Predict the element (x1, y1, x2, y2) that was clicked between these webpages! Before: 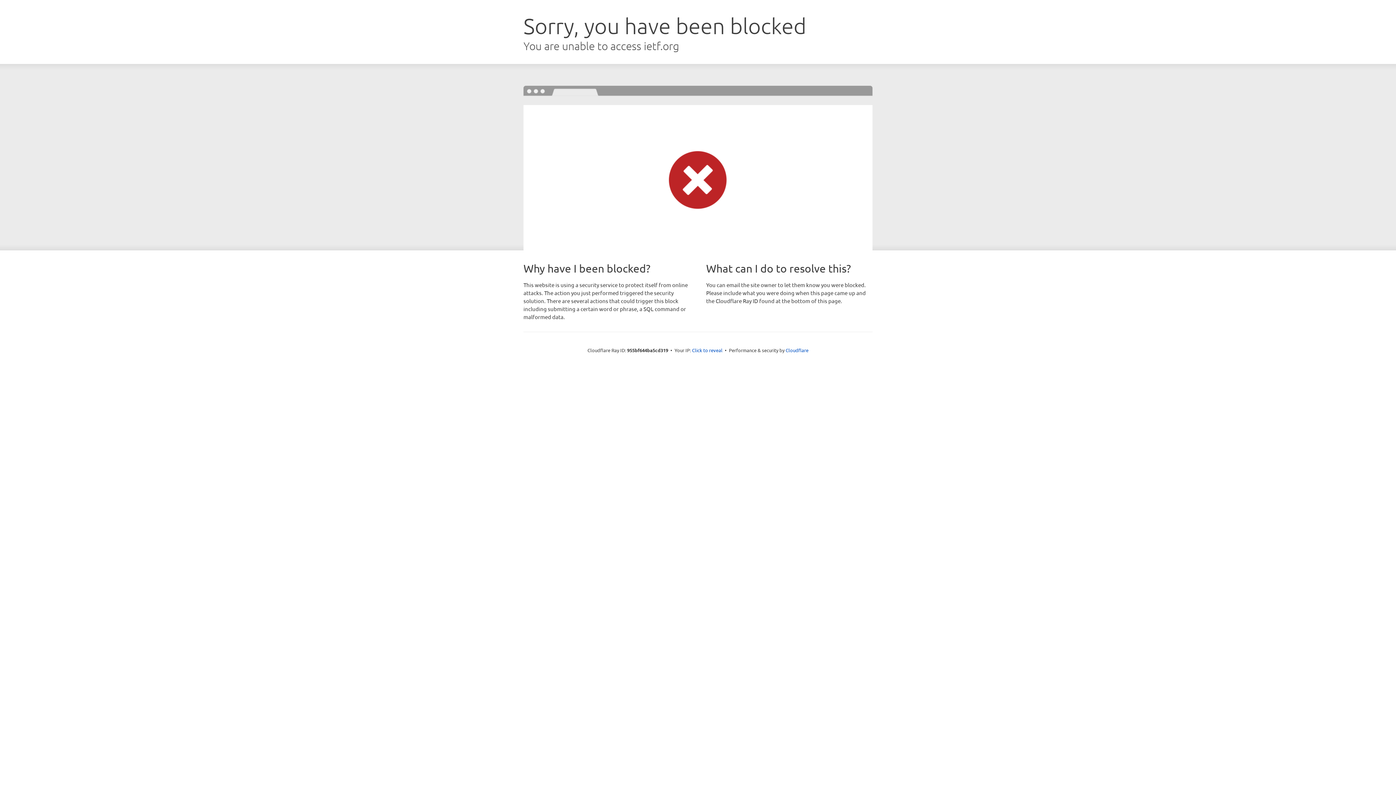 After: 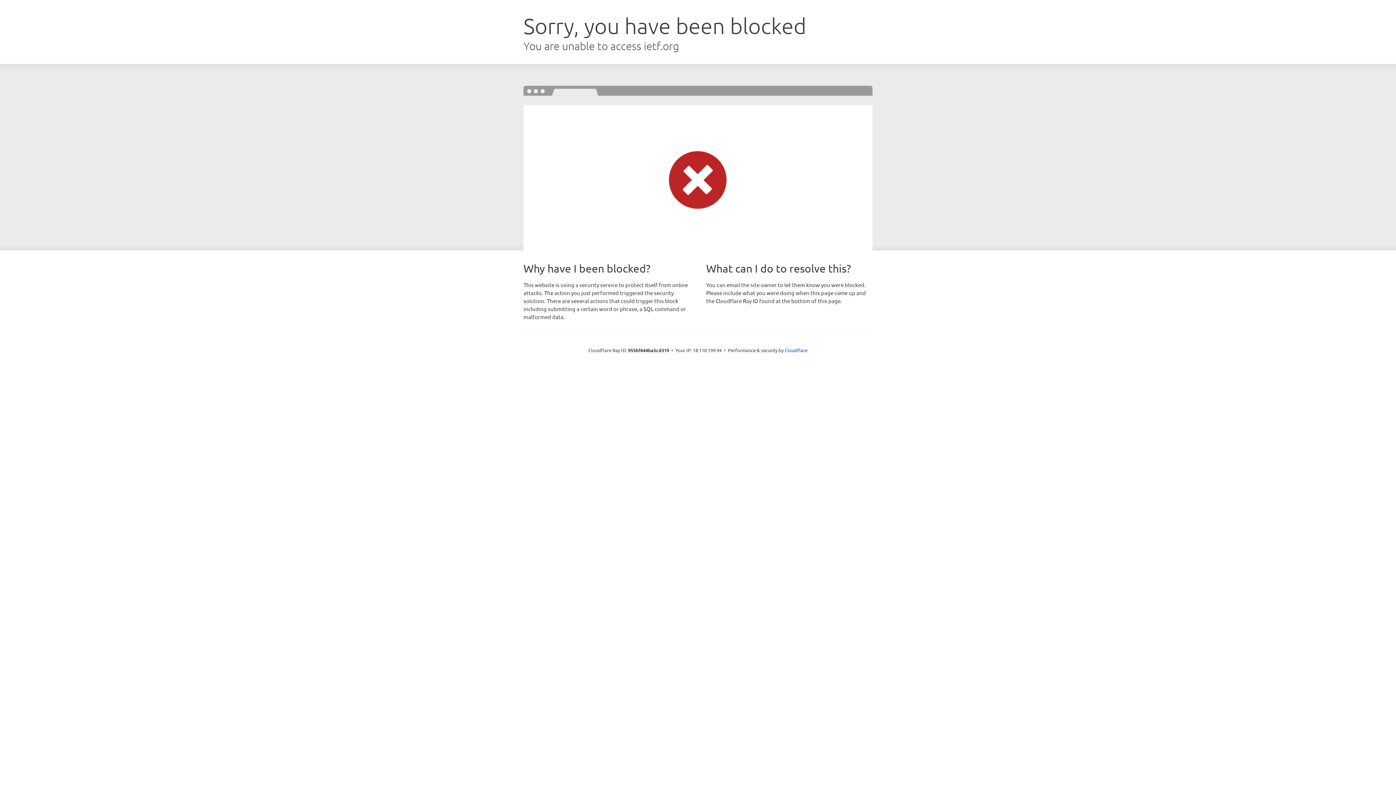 Action: label: Click to reveal bbox: (692, 346, 722, 353)